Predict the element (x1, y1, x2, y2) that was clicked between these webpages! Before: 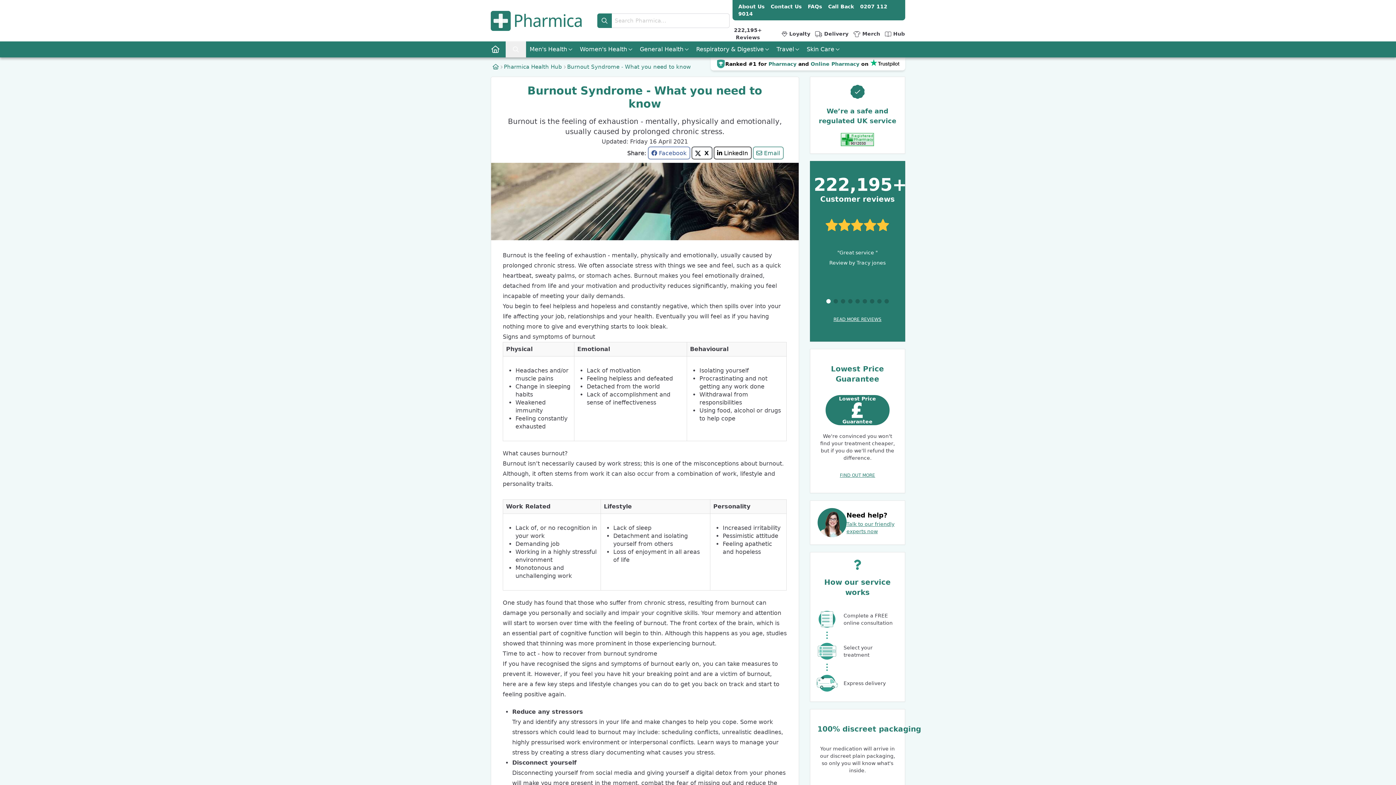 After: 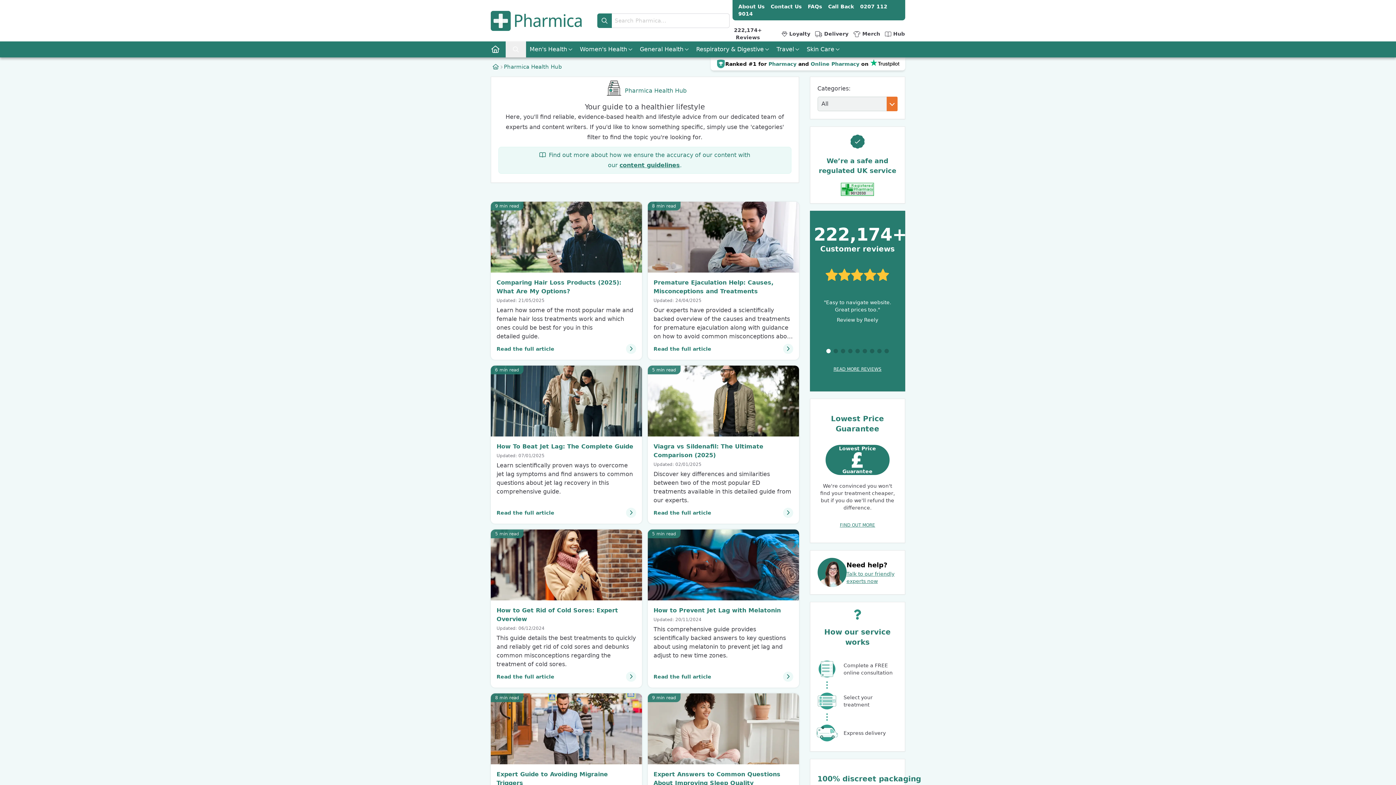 Action: bbox: (885, 29, 905, 37) label: Hub